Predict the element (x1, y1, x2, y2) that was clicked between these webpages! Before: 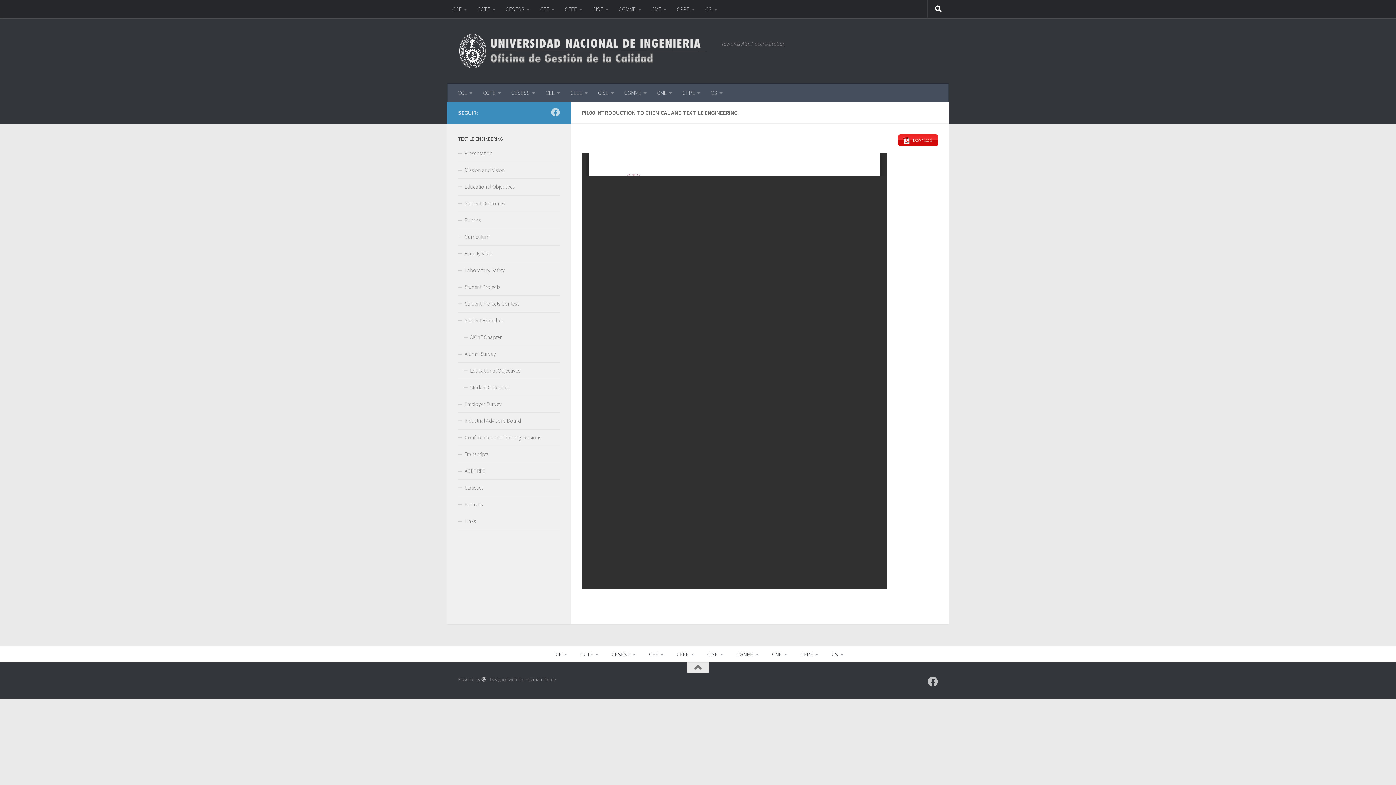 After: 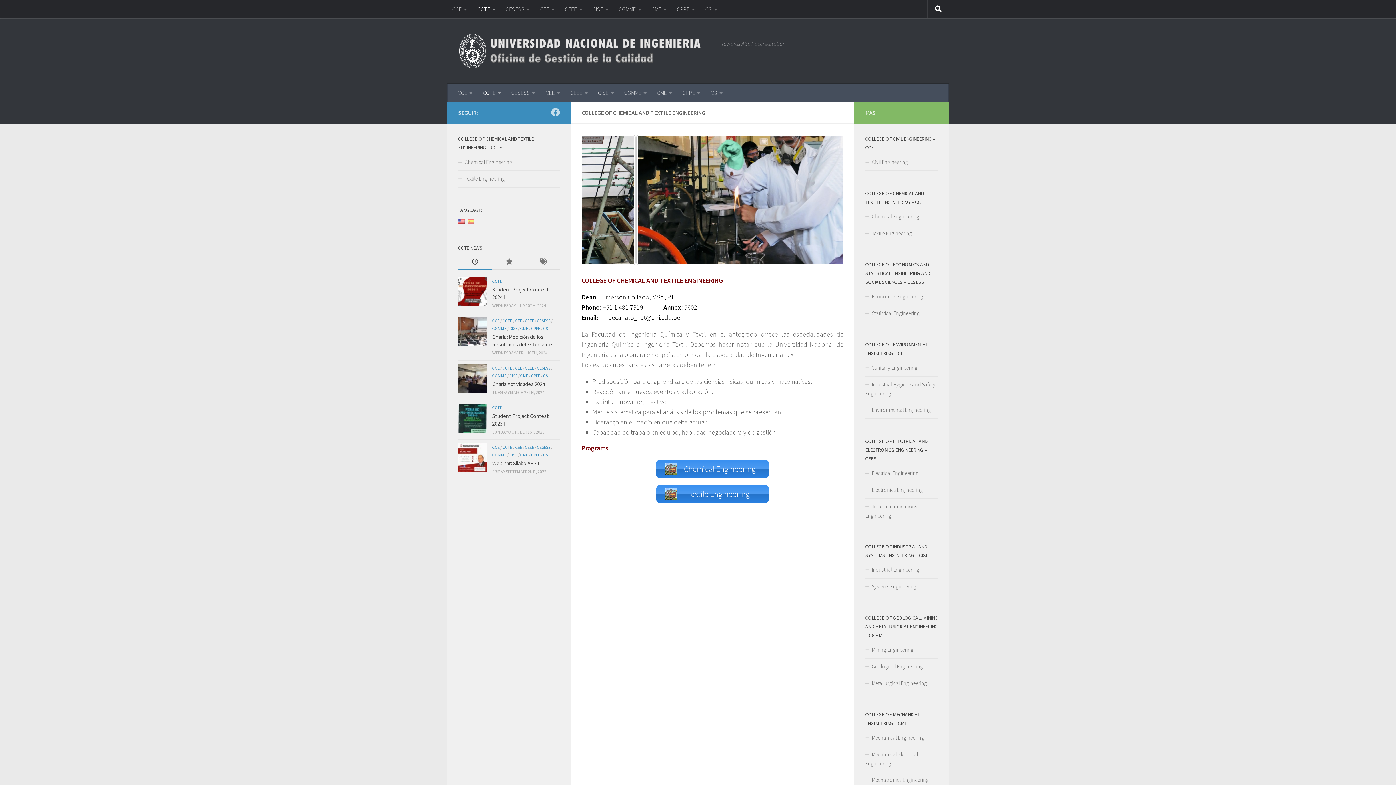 Action: label: CCTE bbox: (574, 646, 605, 662)